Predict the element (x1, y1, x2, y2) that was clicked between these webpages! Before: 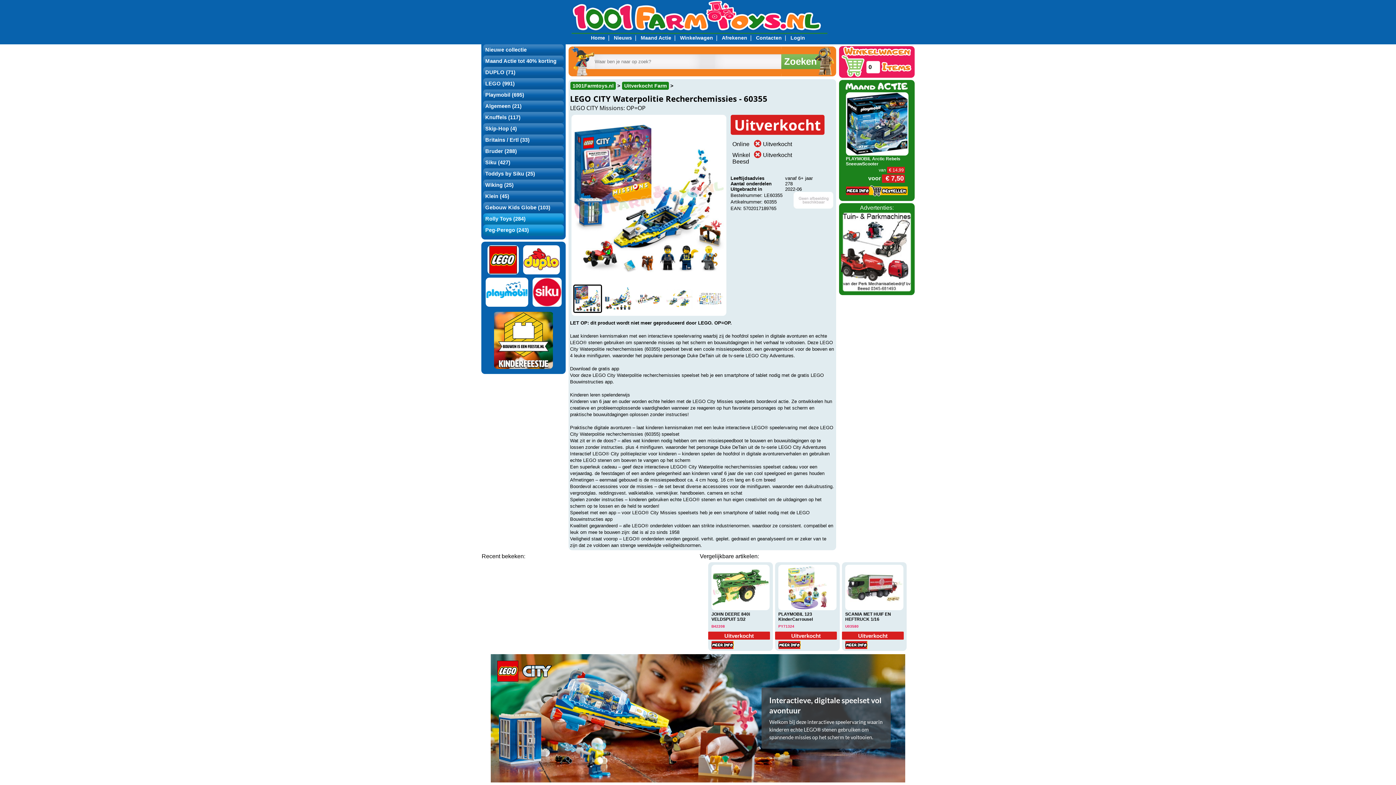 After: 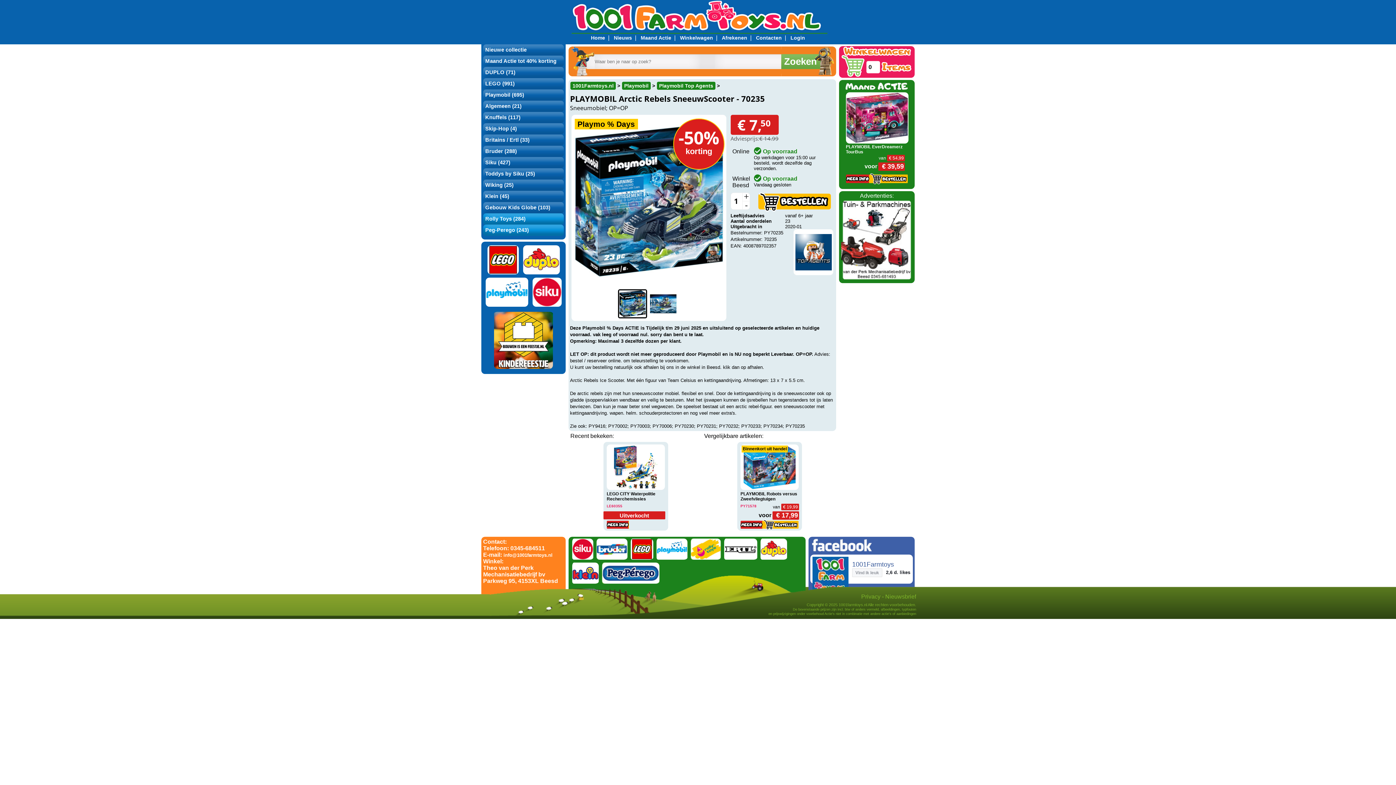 Action: bbox: (846, 193, 869, 200)